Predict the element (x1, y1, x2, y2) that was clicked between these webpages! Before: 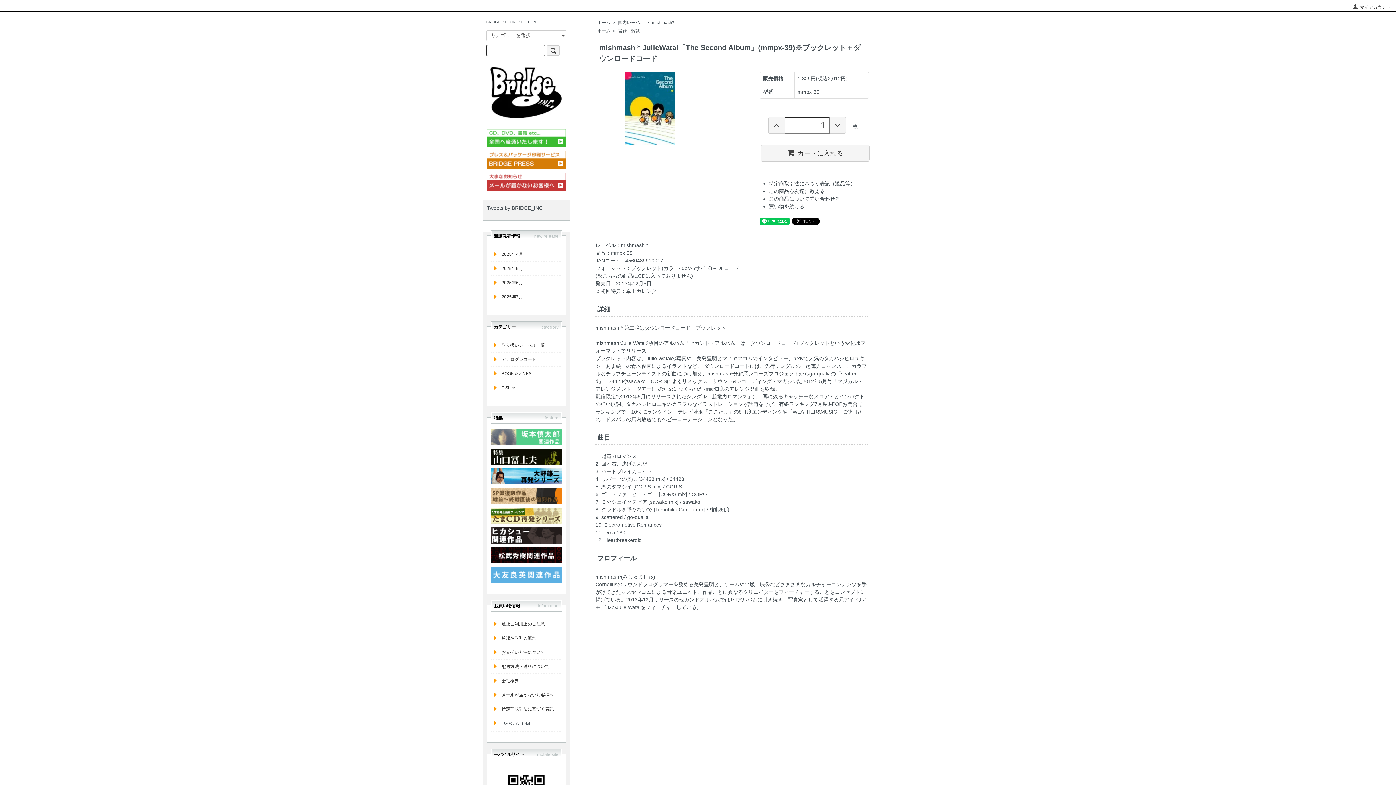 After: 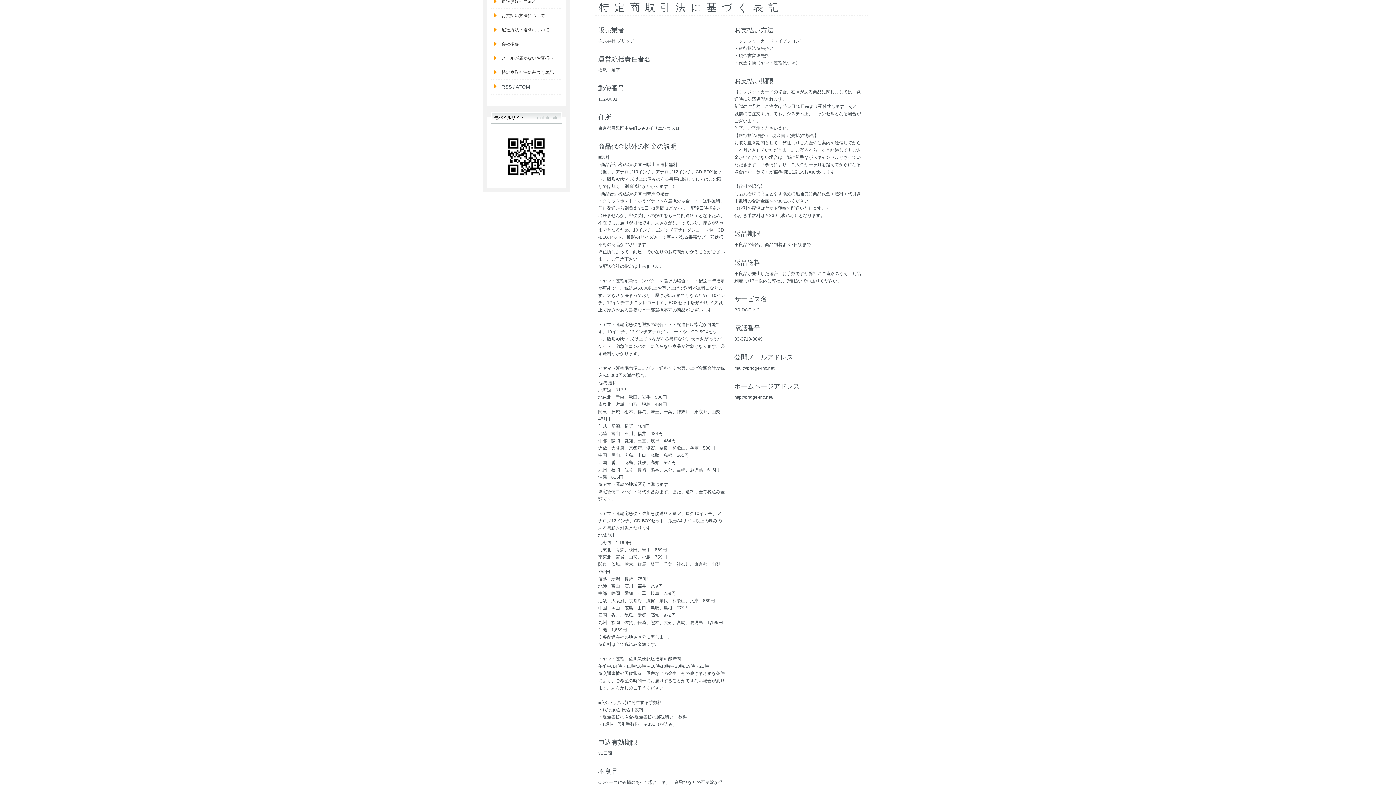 Action: bbox: (769, 180, 855, 186) label: 特定商取引法に基づく表記（返品等）